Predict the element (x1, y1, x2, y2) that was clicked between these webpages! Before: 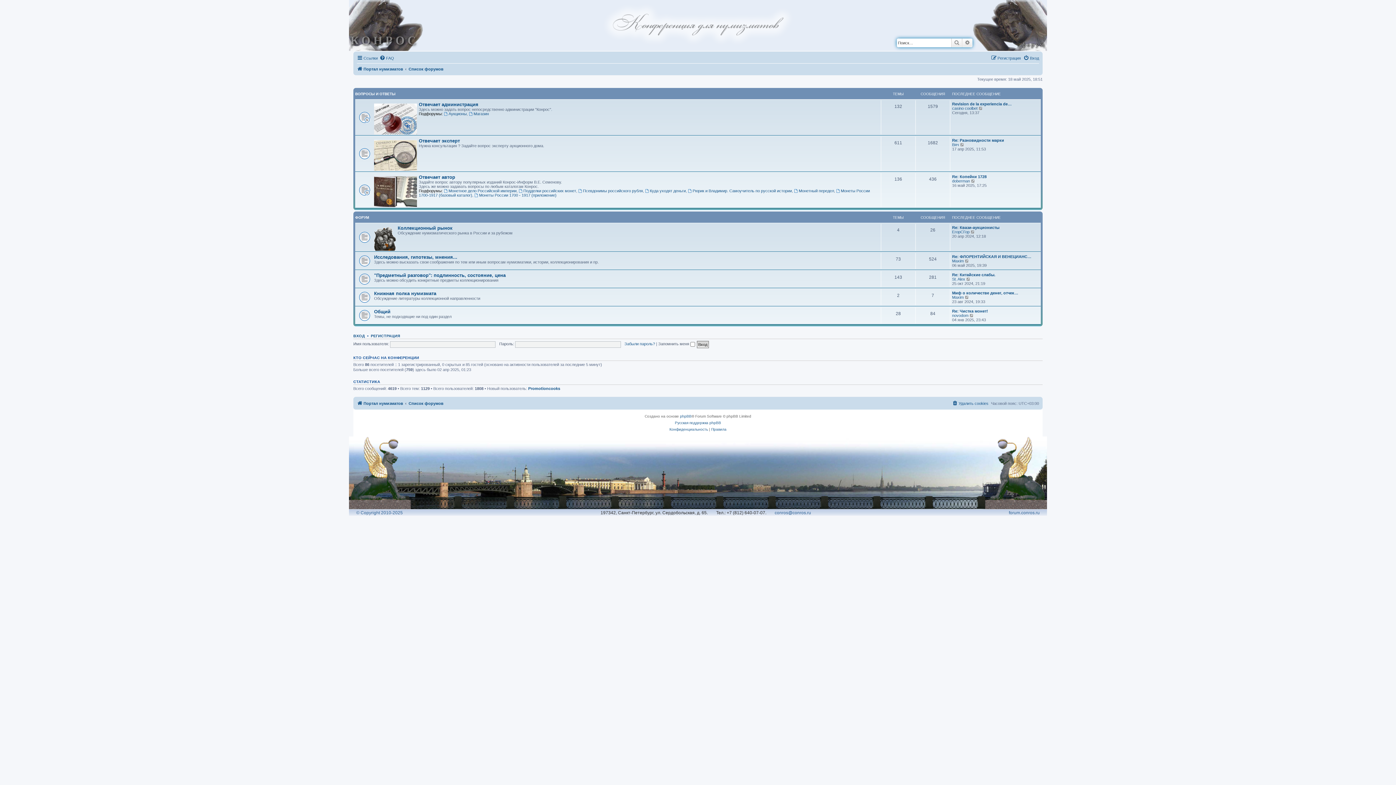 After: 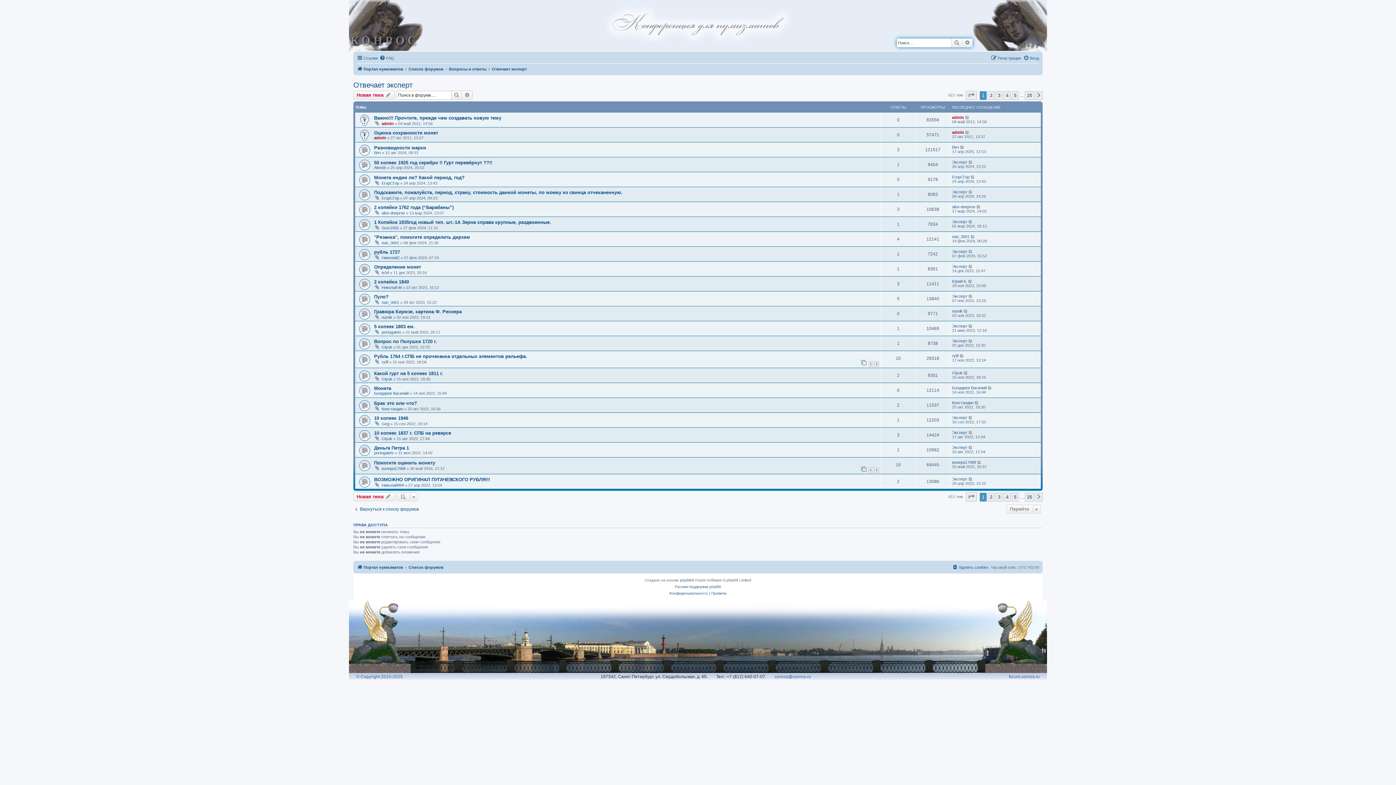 Action: label: Отвечает эксперт bbox: (418, 138, 460, 143)